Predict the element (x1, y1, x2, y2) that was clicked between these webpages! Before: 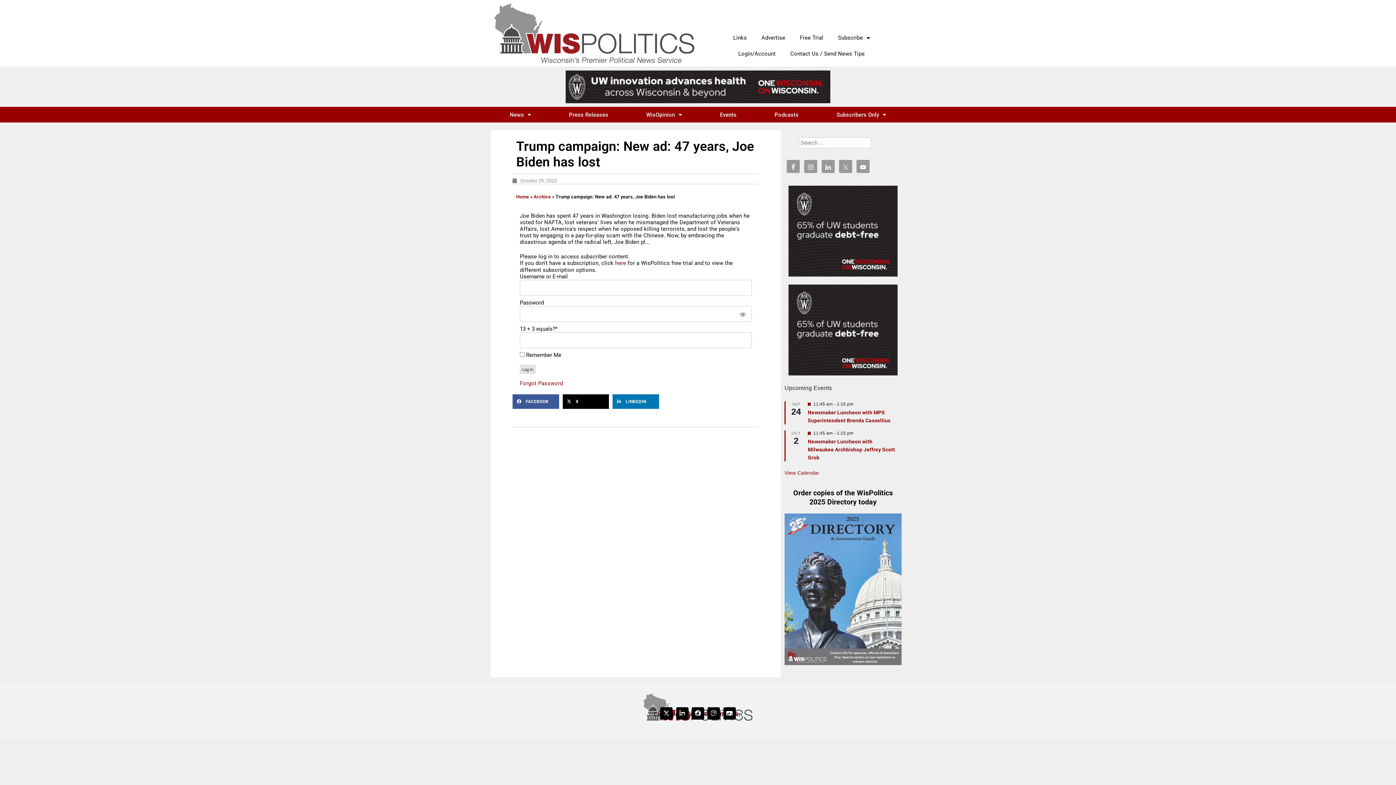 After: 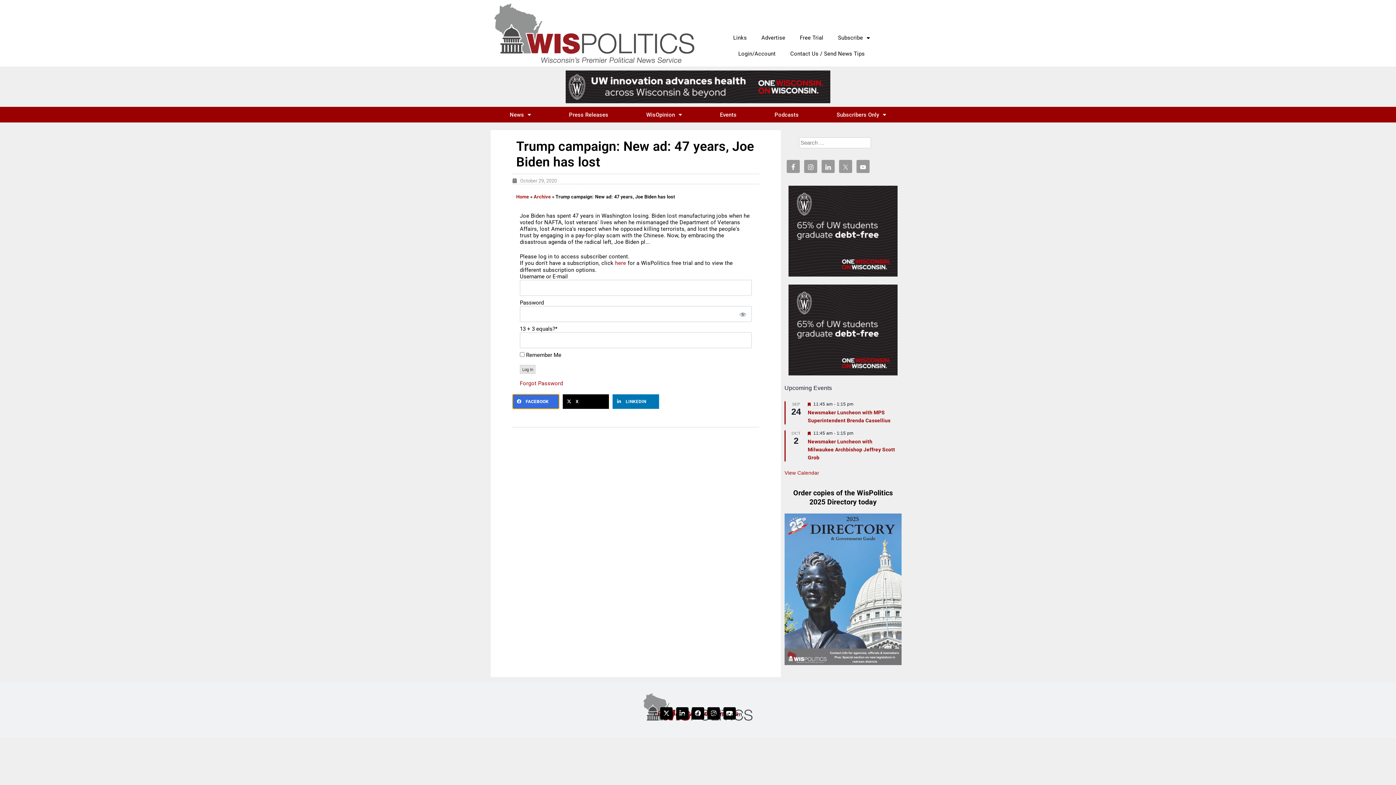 Action: label: Share on facebook bbox: (512, 394, 559, 409)